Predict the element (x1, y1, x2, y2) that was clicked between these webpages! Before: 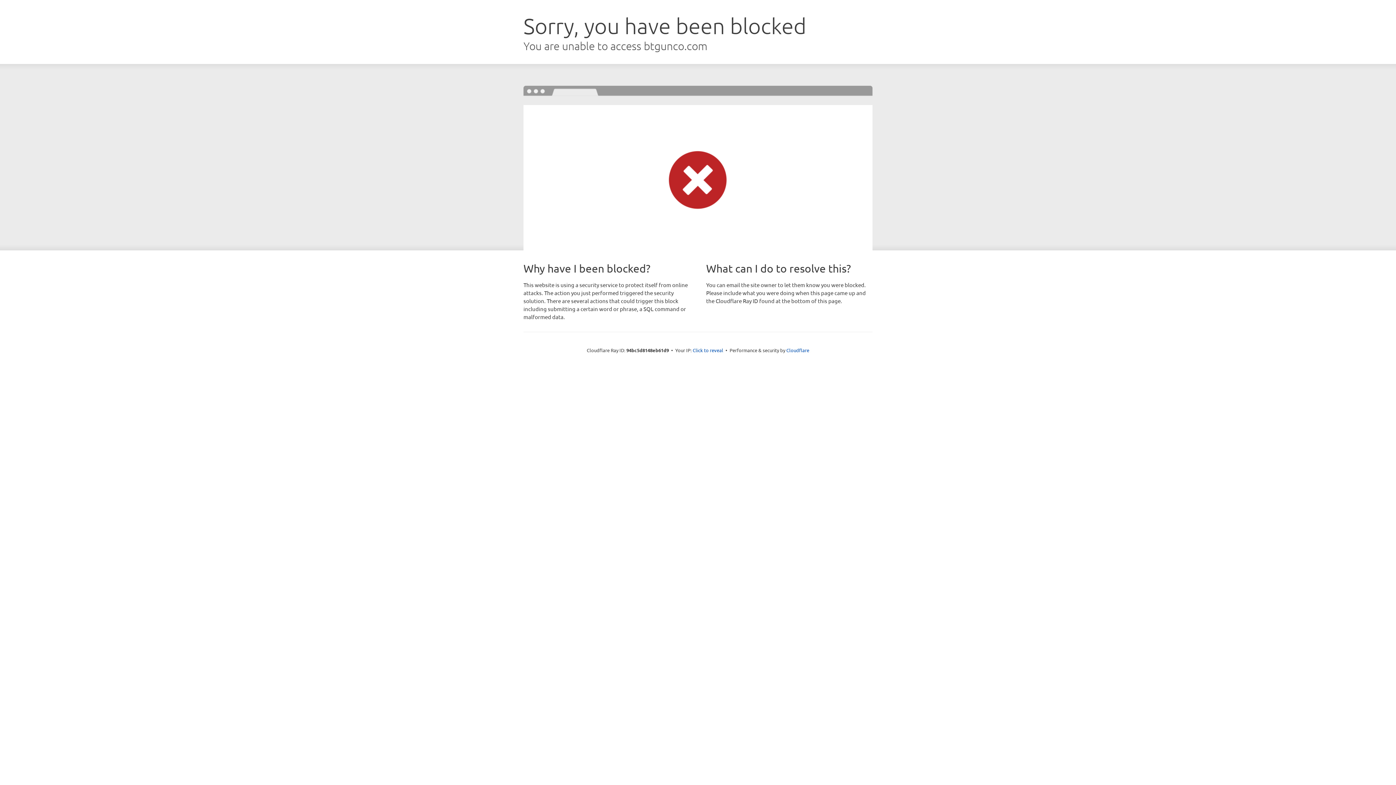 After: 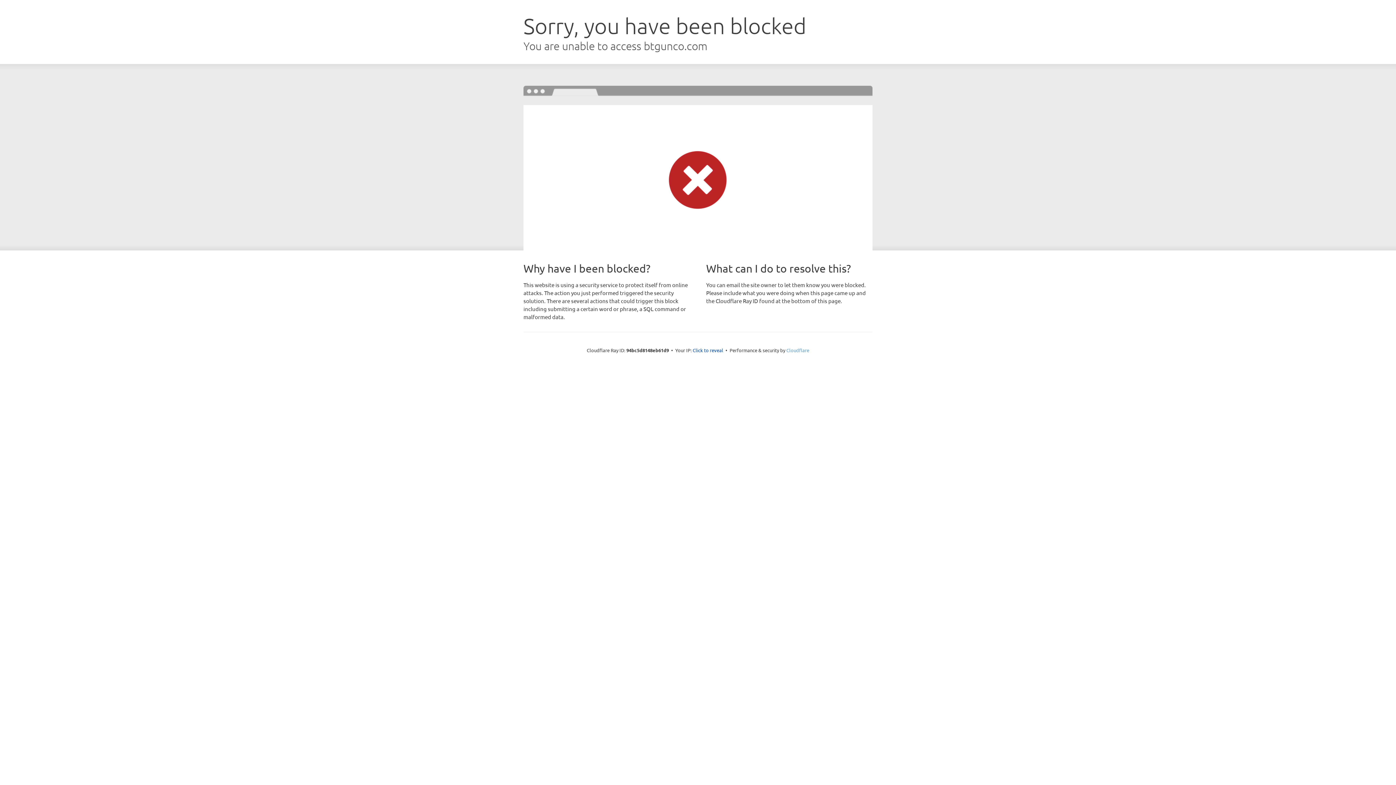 Action: bbox: (786, 347, 809, 353) label: Cloudflare